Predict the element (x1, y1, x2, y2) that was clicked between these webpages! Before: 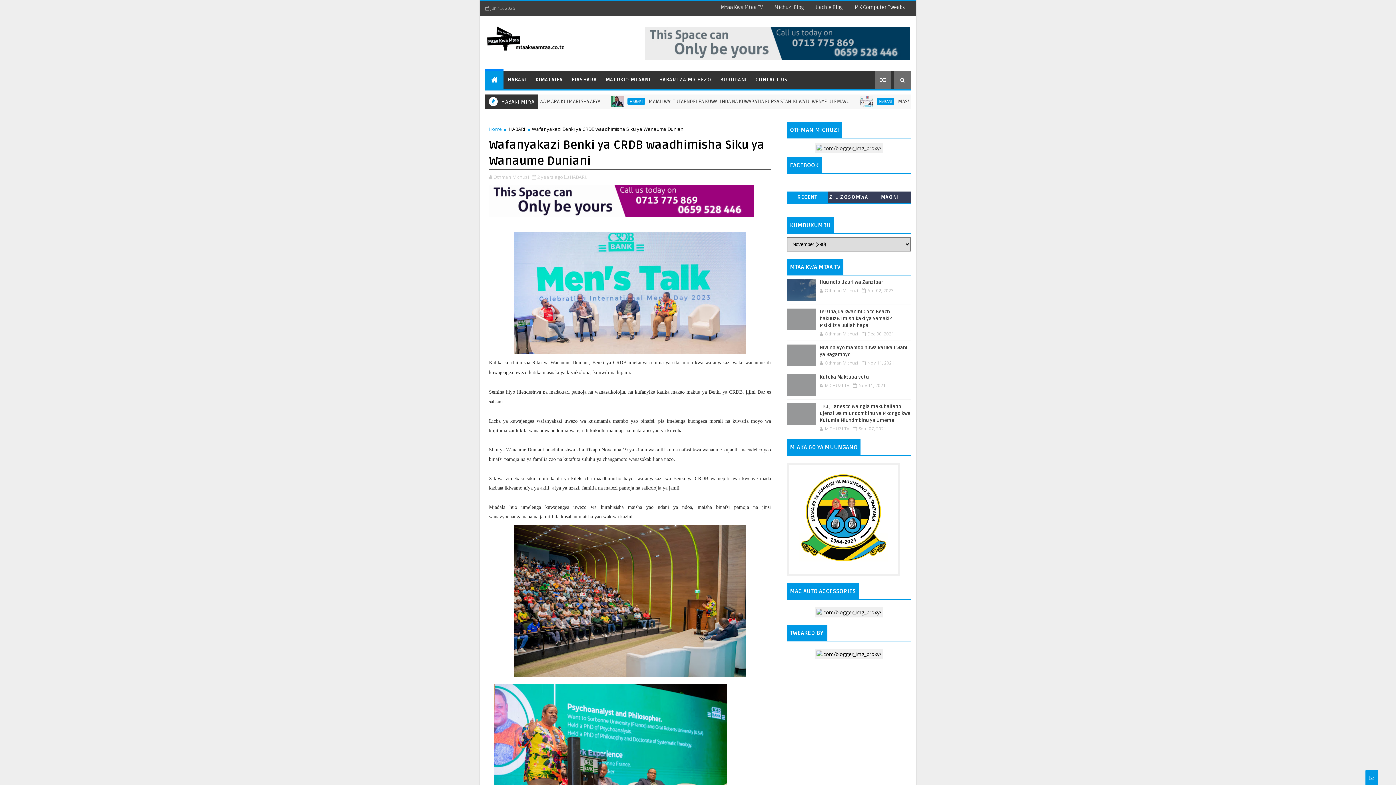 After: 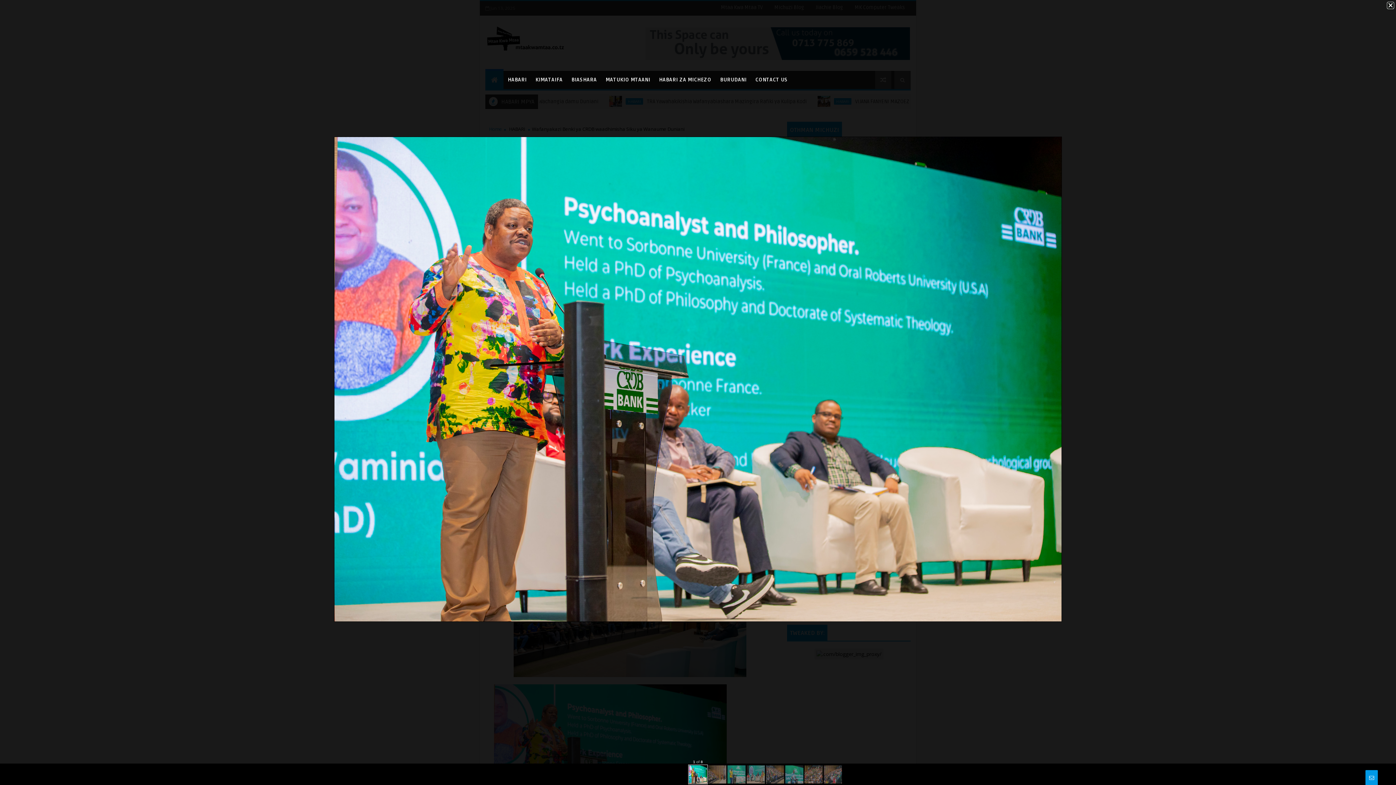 Action: bbox: (494, 757, 726, 764)